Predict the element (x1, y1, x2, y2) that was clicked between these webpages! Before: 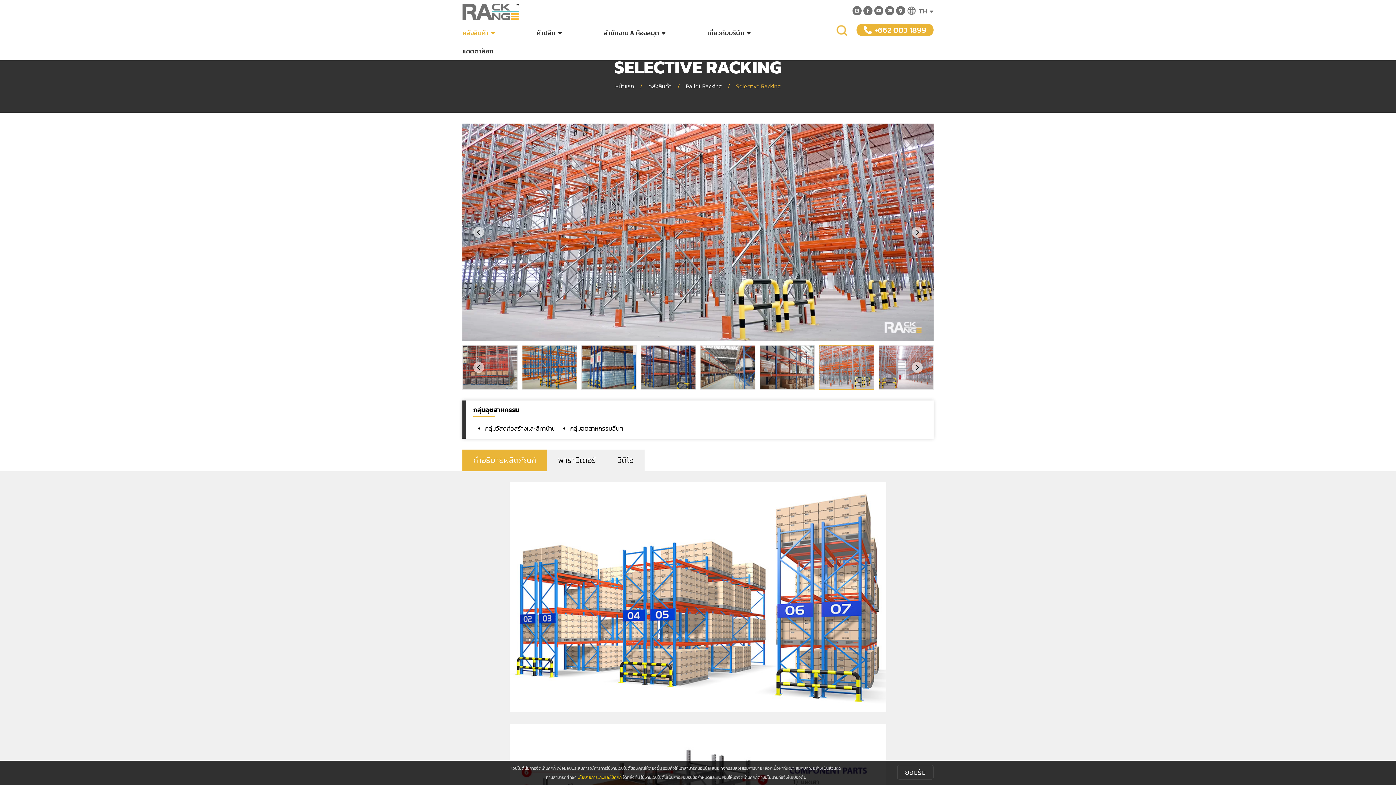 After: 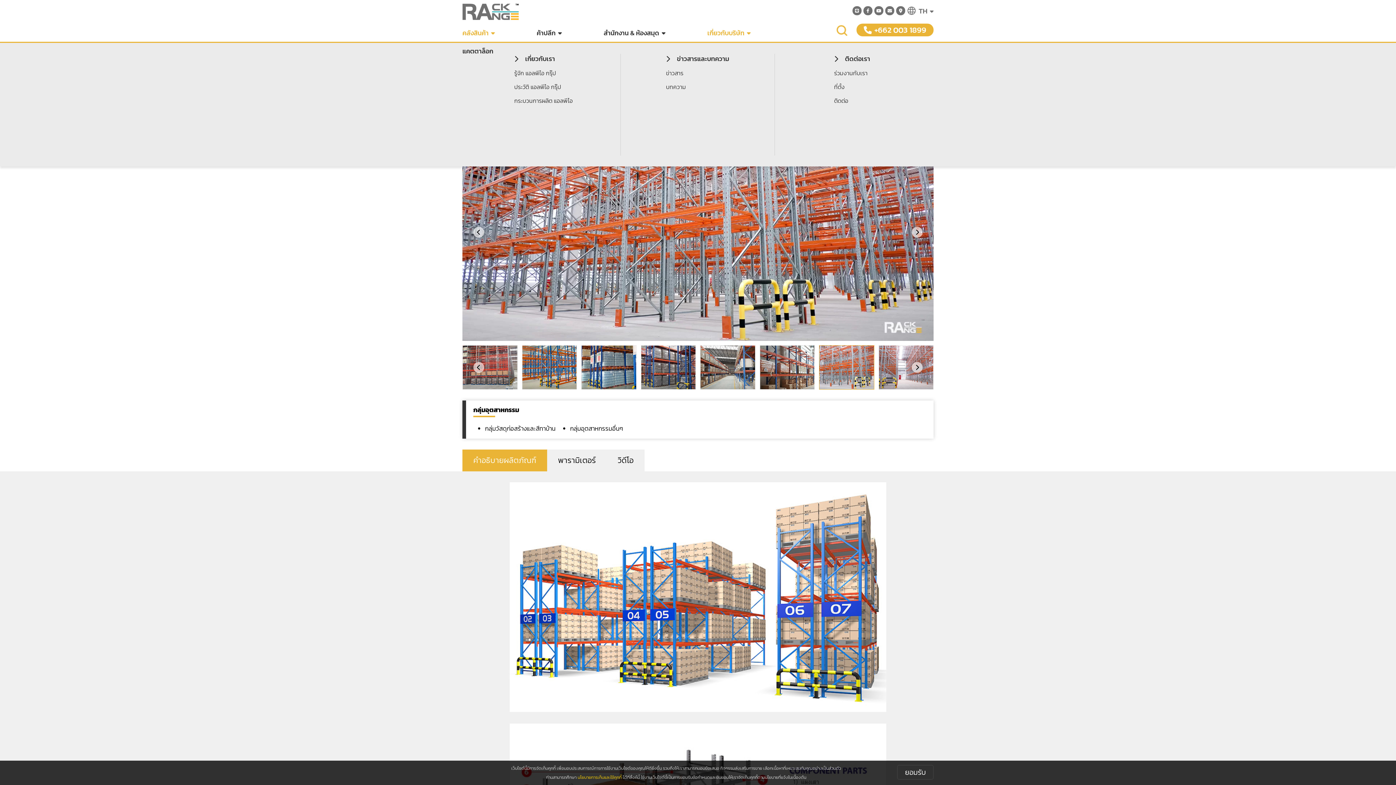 Action: label: เกี่ยวกับบริษัท bbox: (707, 27, 750, 37)